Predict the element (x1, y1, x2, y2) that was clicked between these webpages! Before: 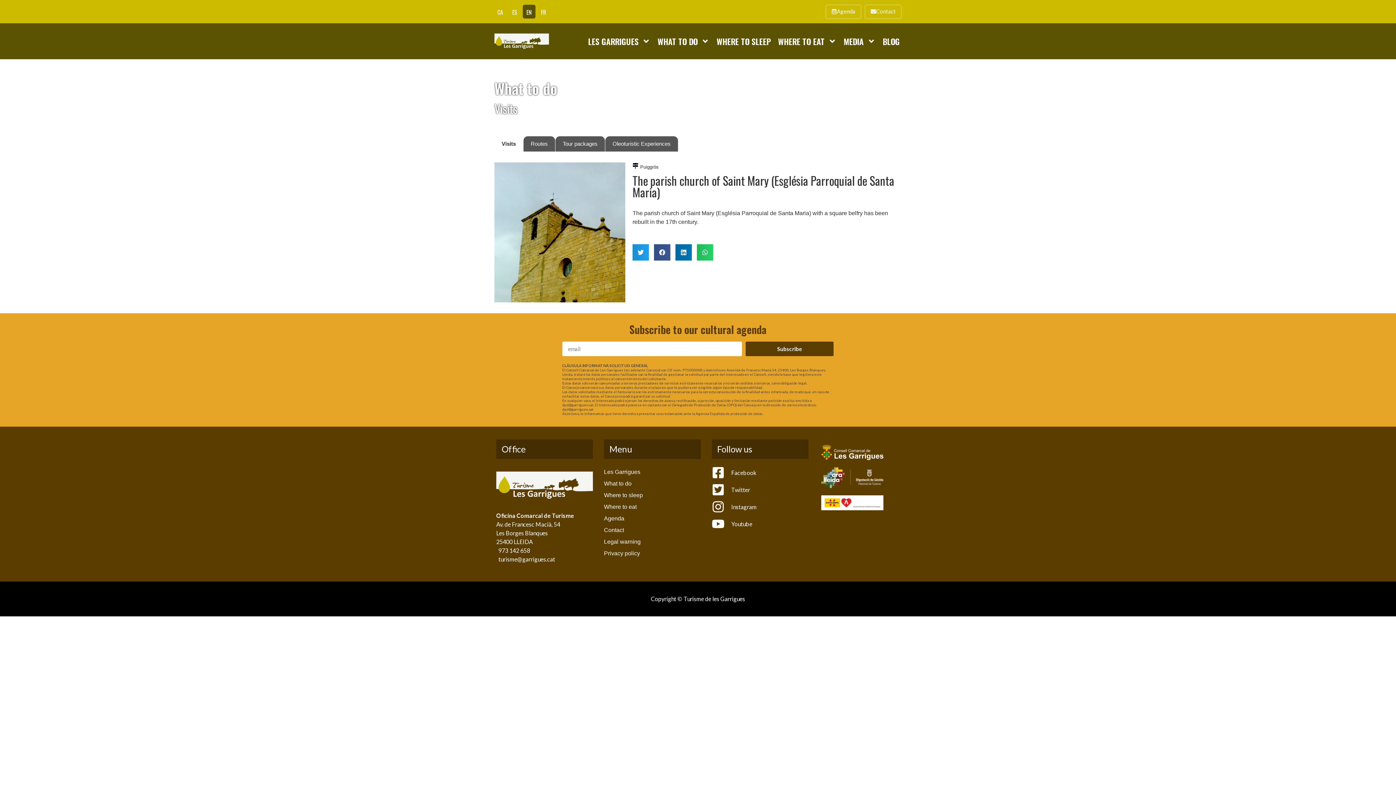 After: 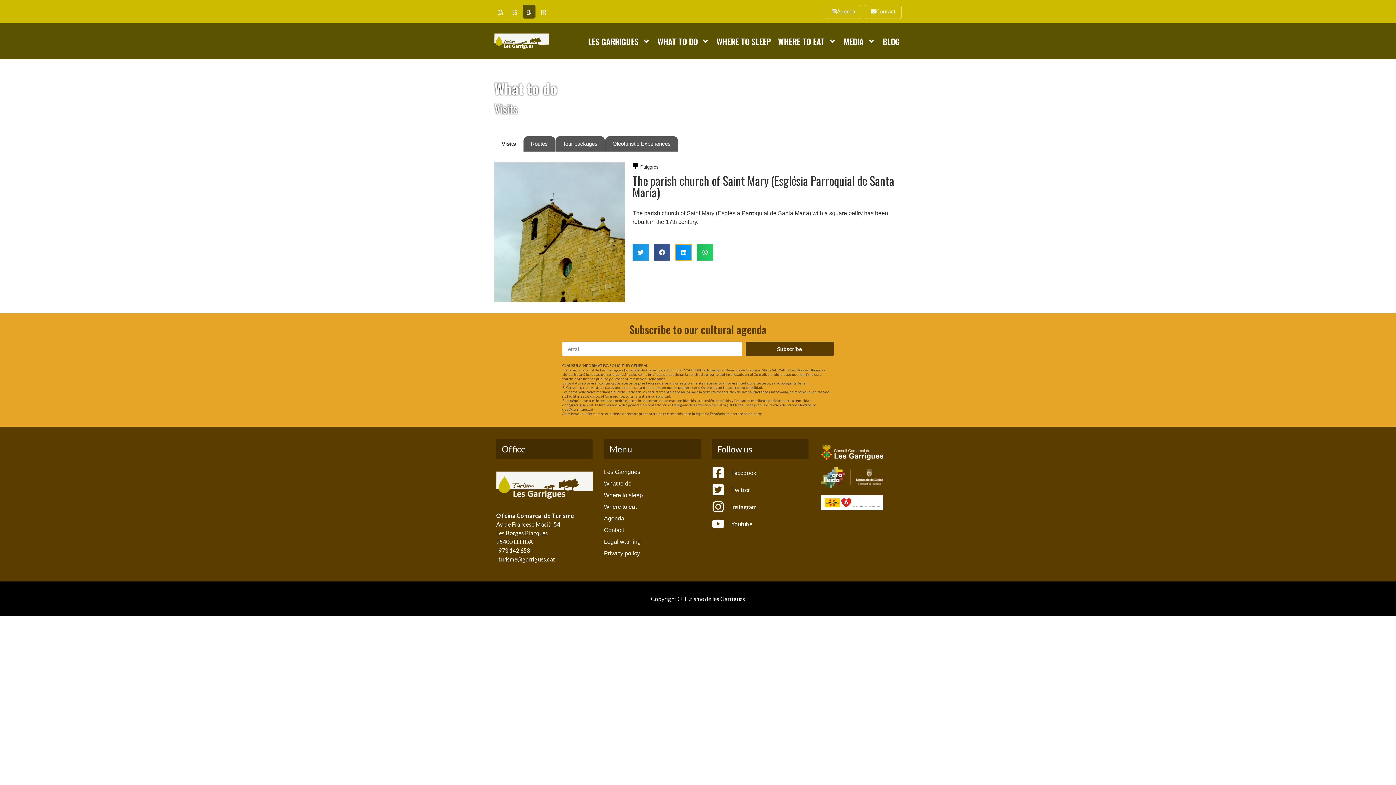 Action: bbox: (675, 244, 691, 260) label: Share on linkedin